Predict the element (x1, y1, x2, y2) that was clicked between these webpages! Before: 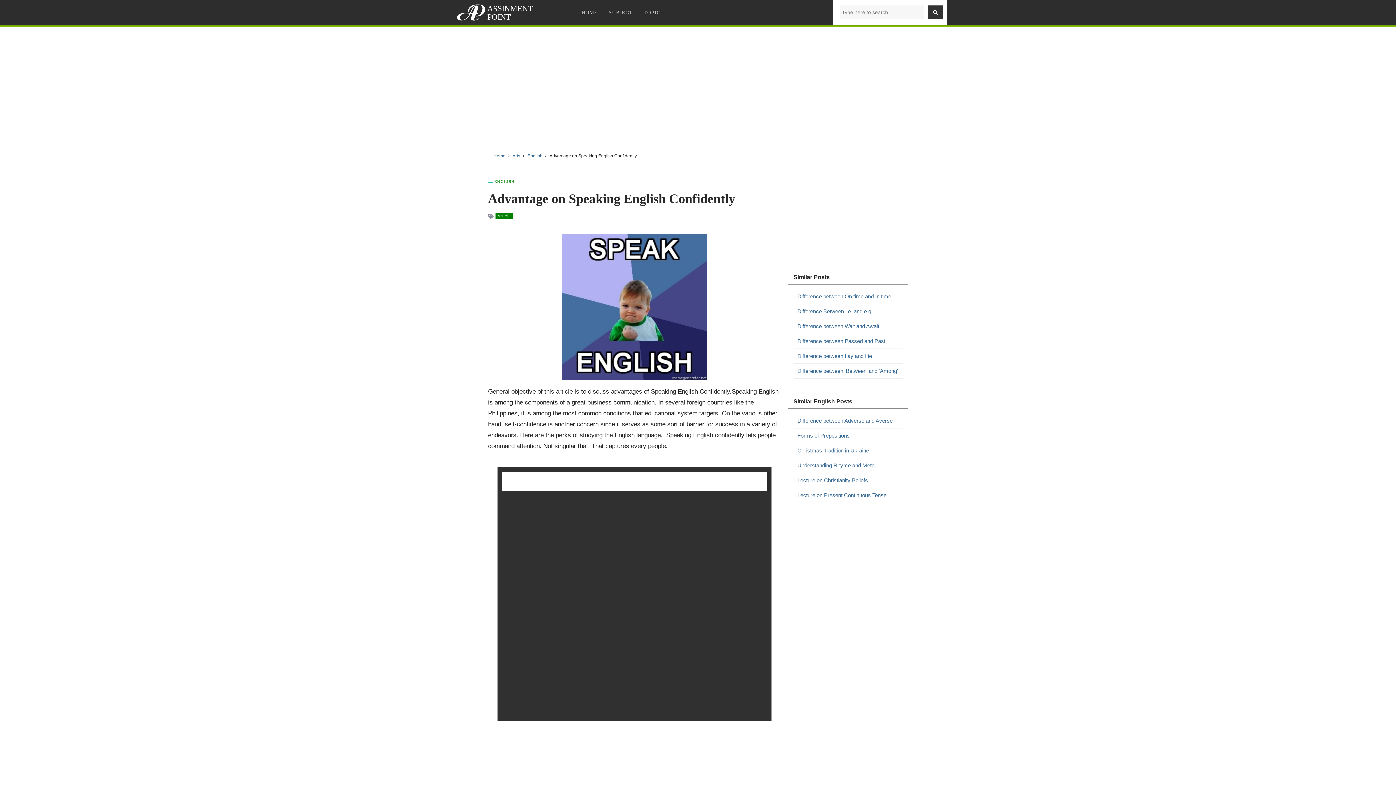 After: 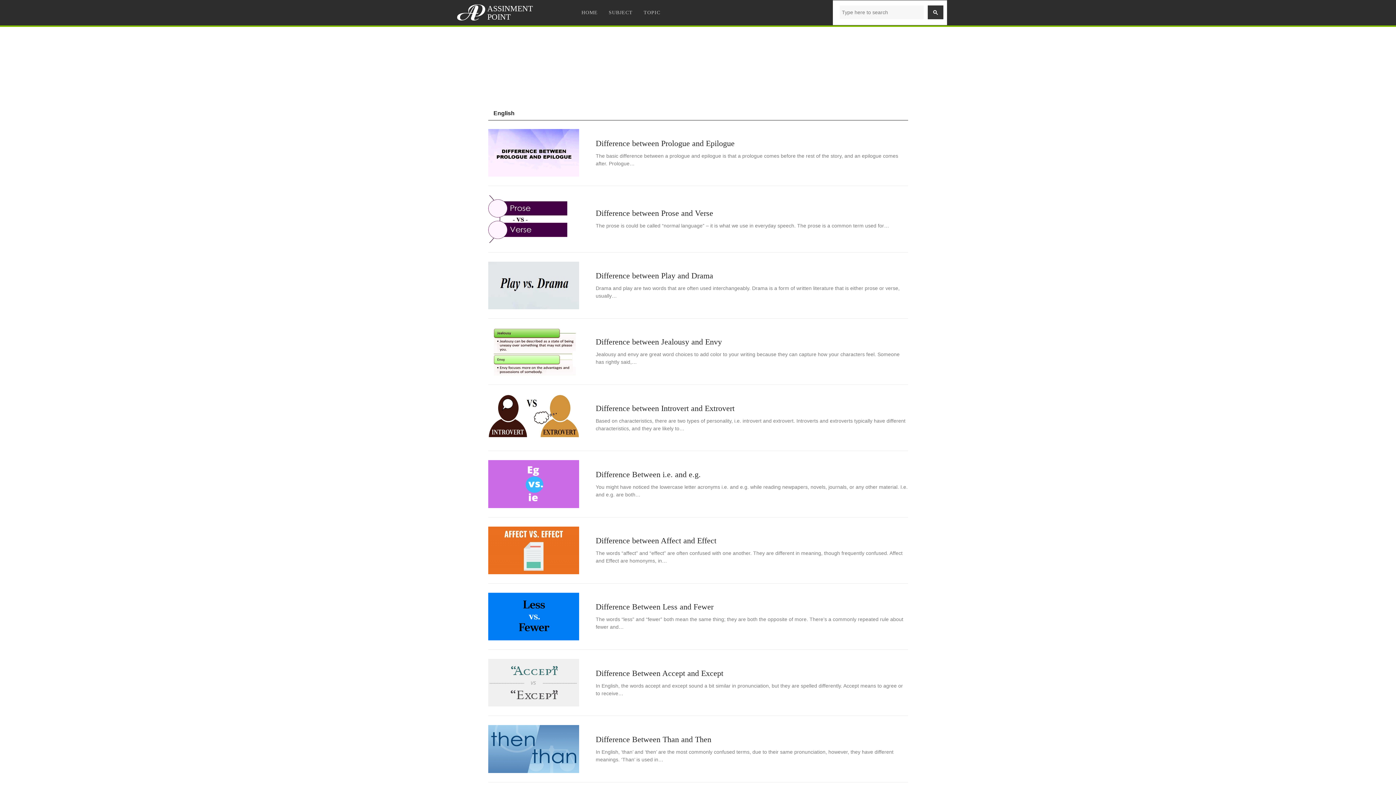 Action: label: ENGLISH bbox: (494, 179, 515, 183)